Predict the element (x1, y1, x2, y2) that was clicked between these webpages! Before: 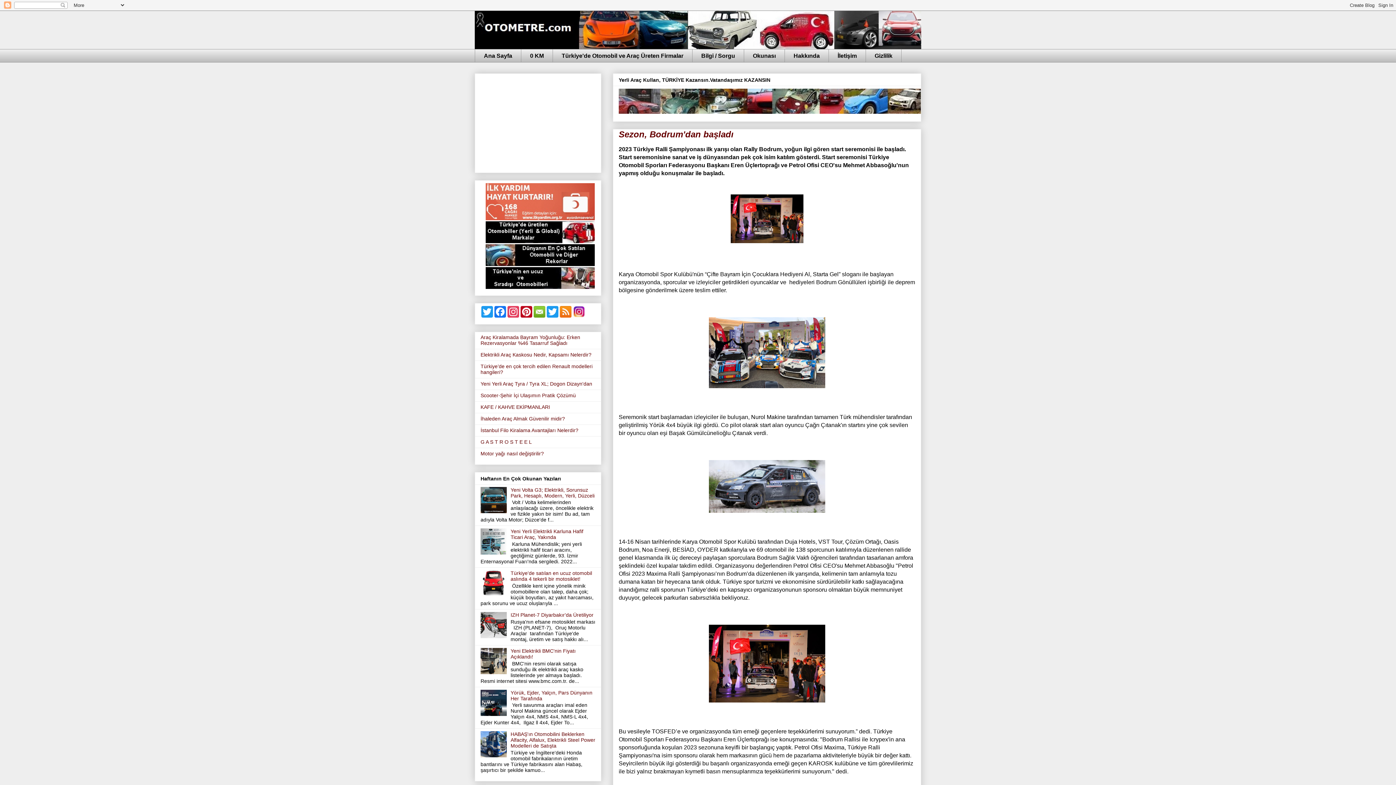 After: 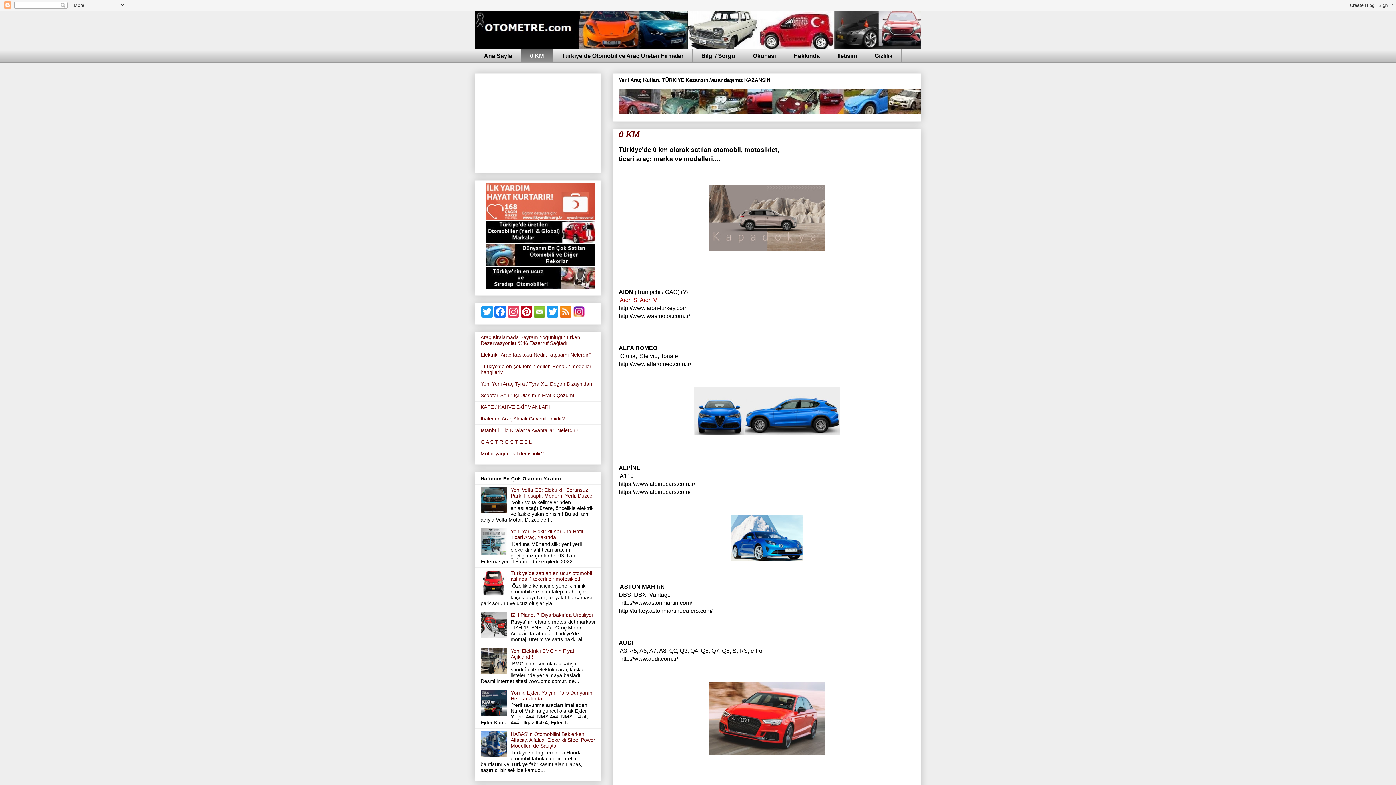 Action: bbox: (521, 49, 552, 62) label: 0 KM